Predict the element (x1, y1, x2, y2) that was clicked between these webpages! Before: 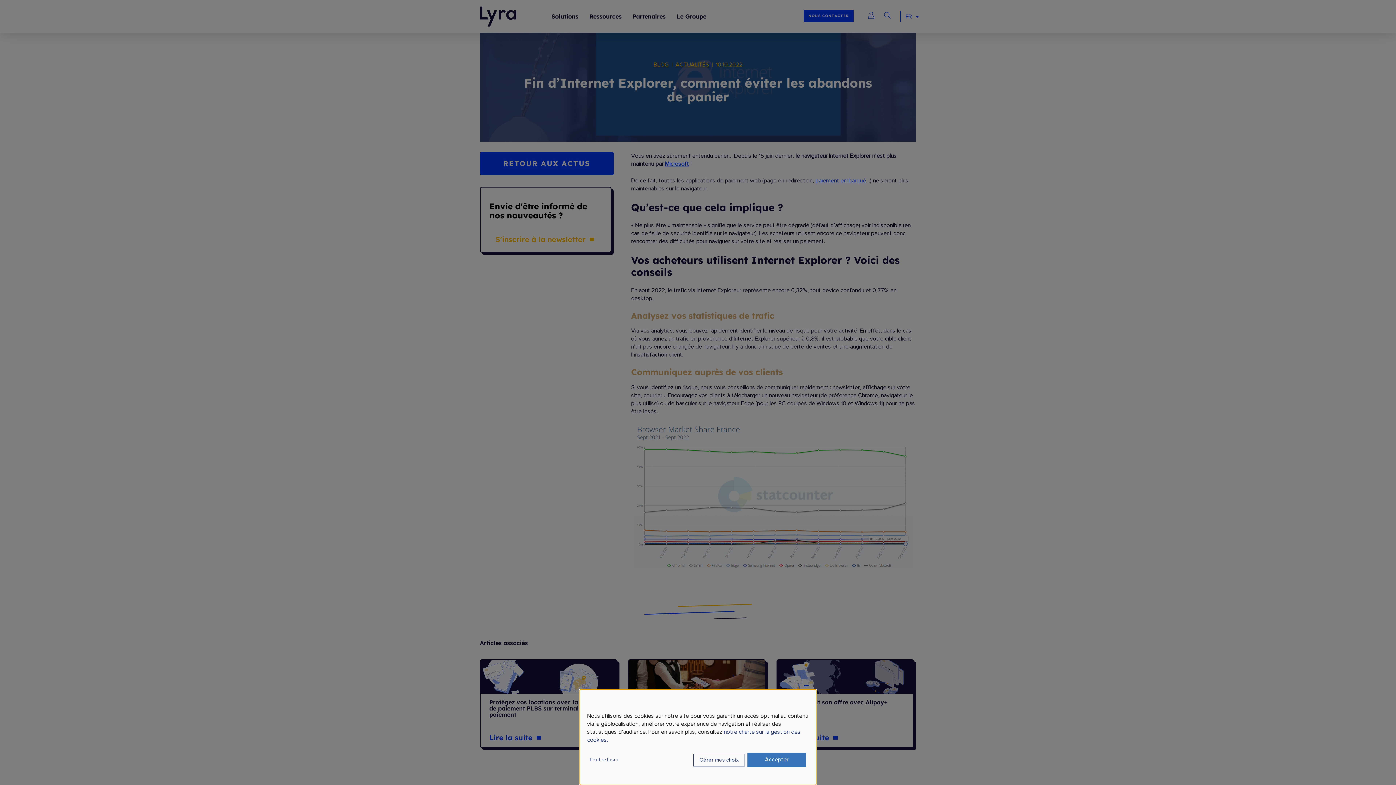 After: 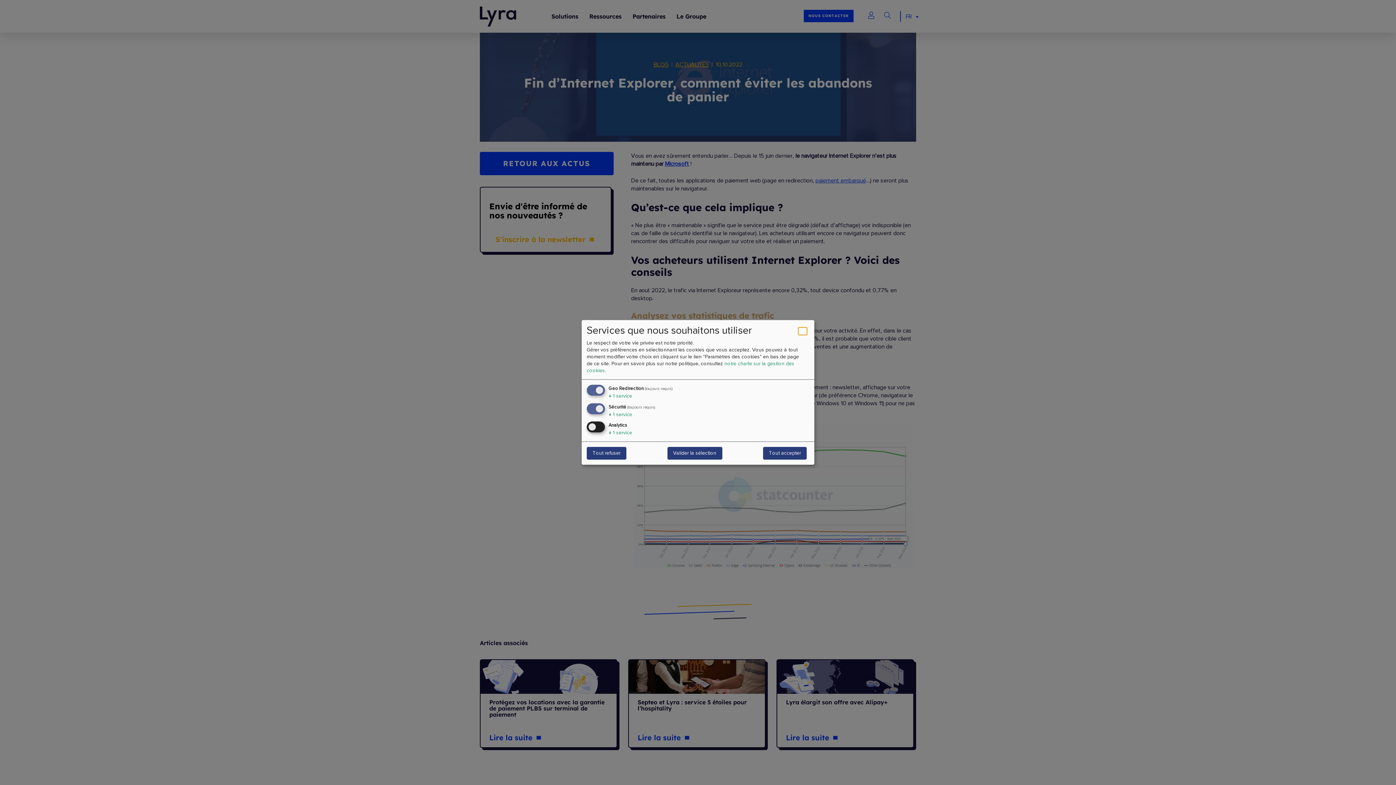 Action: label: Gérer mes choix bbox: (693, 754, 745, 766)